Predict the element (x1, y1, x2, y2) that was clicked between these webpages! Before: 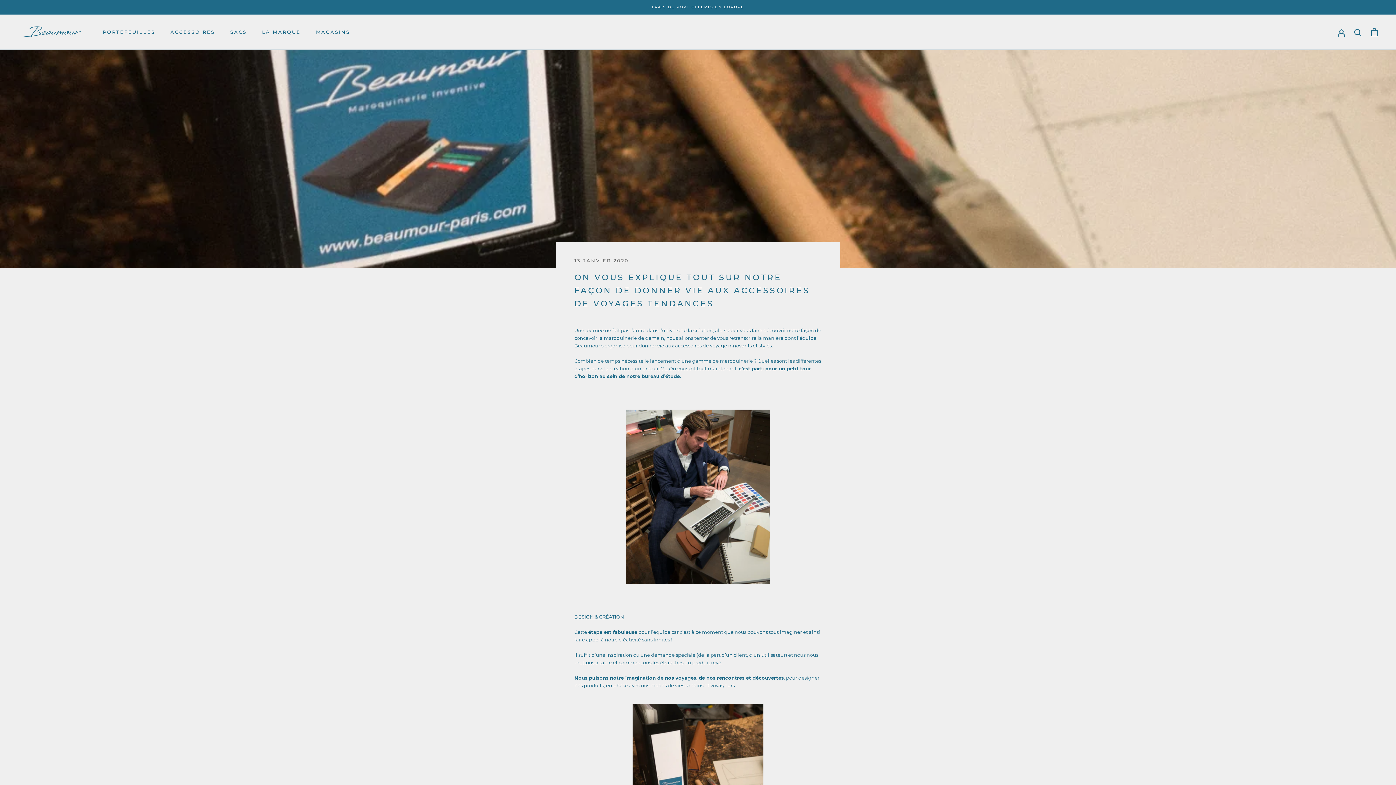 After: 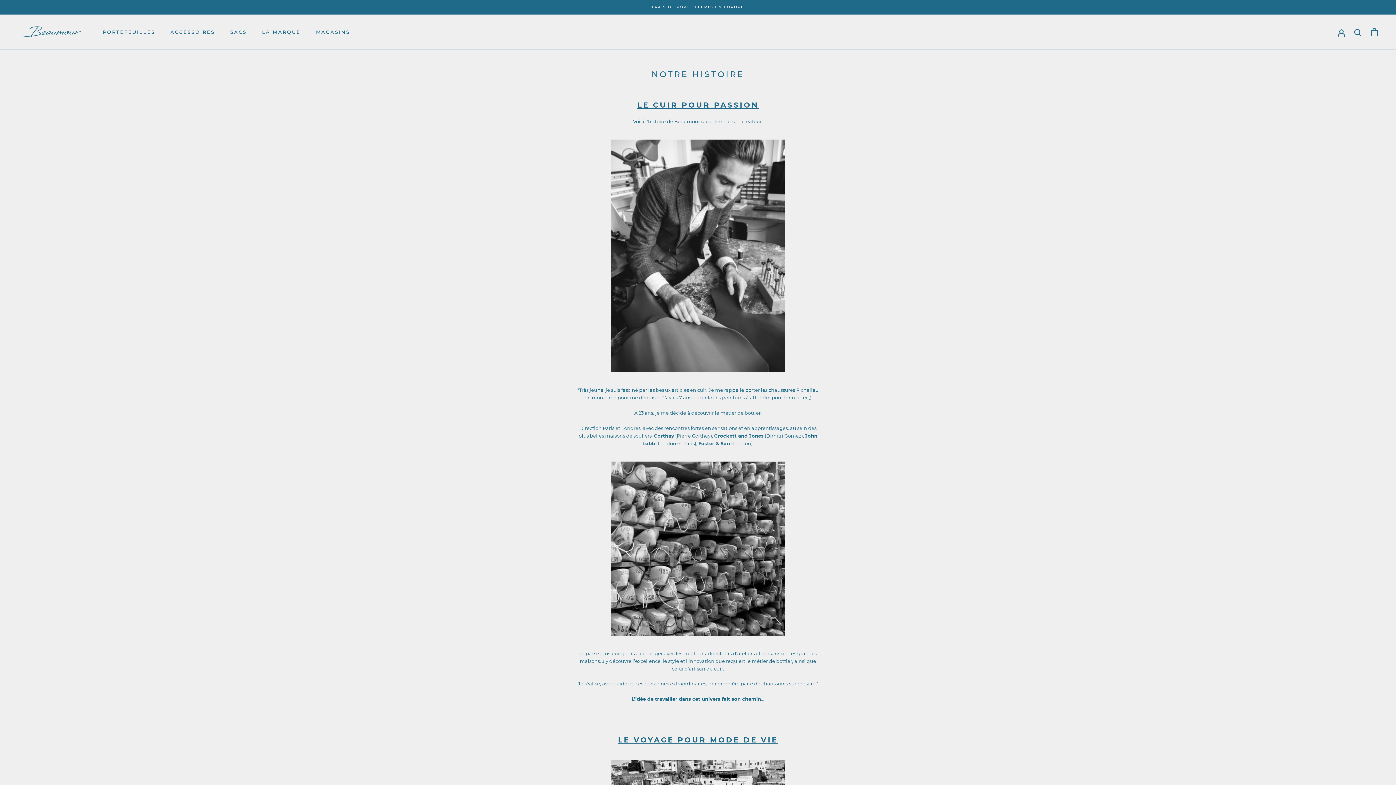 Action: label: LA MARQUE bbox: (262, 29, 300, 34)